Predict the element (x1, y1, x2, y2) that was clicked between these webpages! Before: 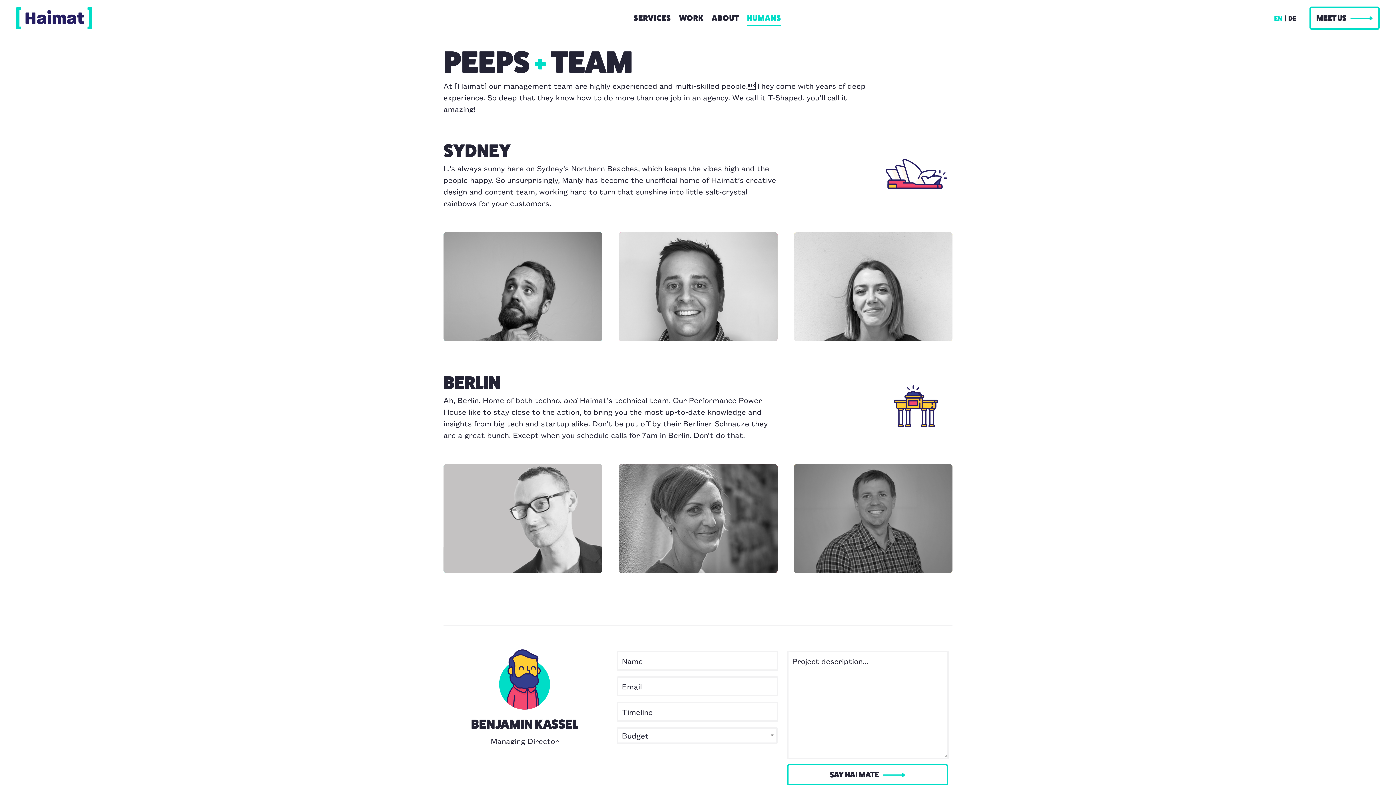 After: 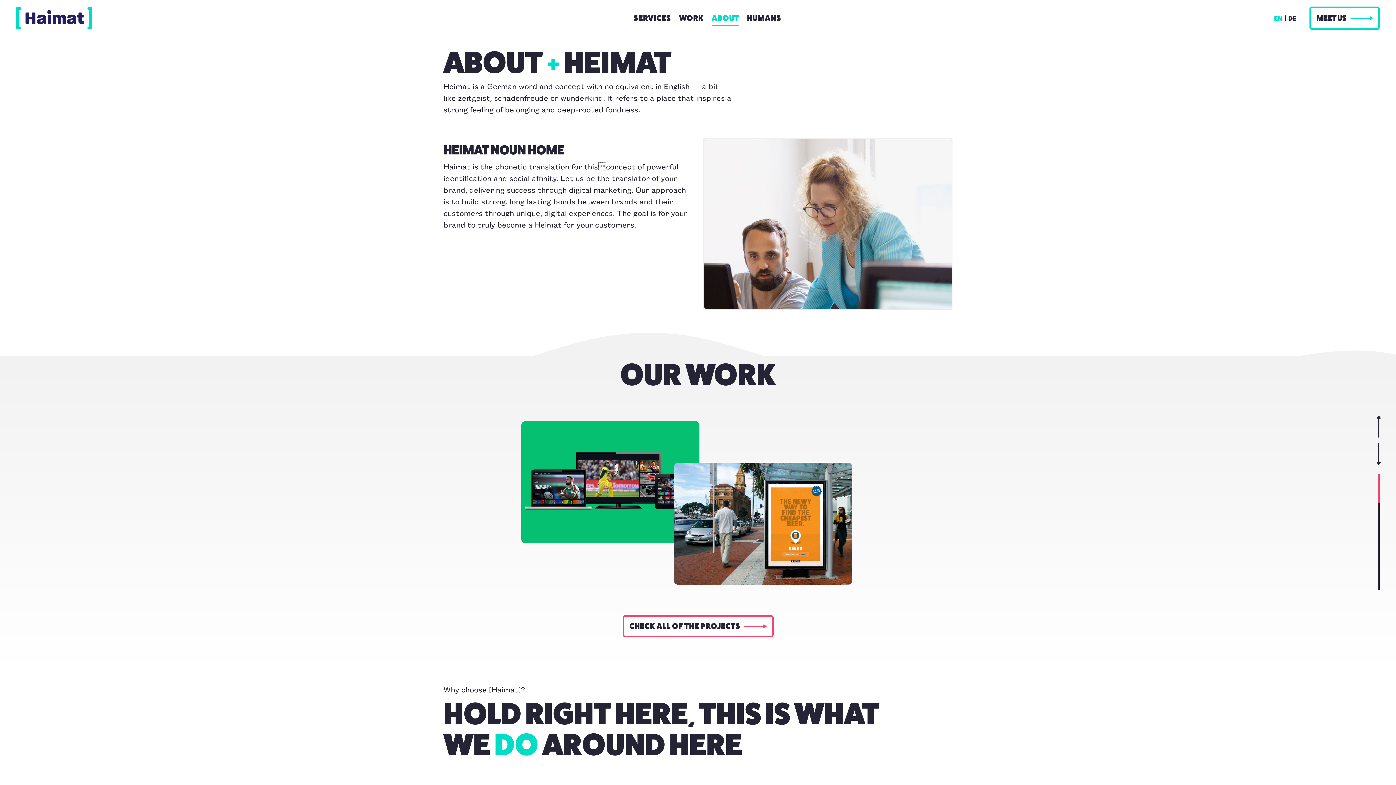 Action: bbox: (712, 0, 739, 25) label: ABOUT